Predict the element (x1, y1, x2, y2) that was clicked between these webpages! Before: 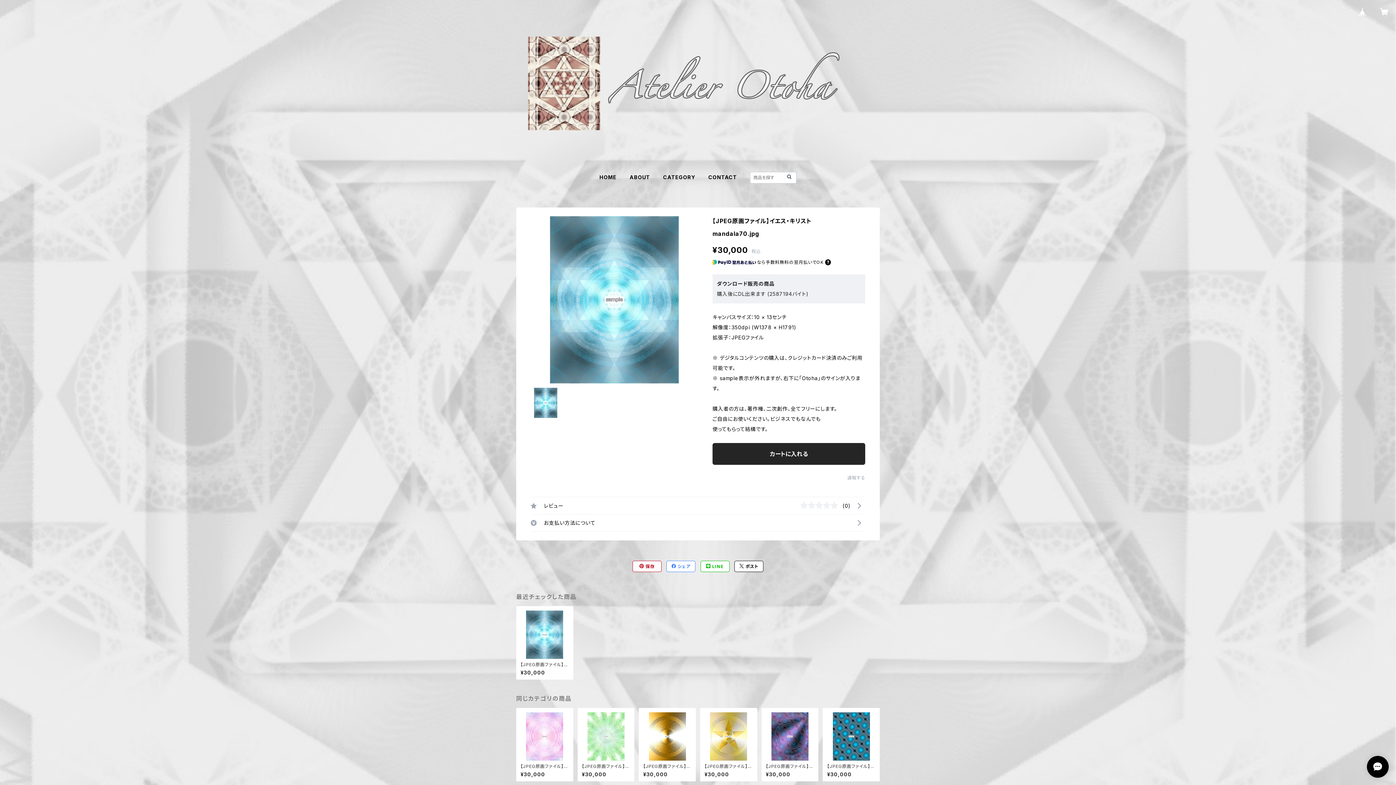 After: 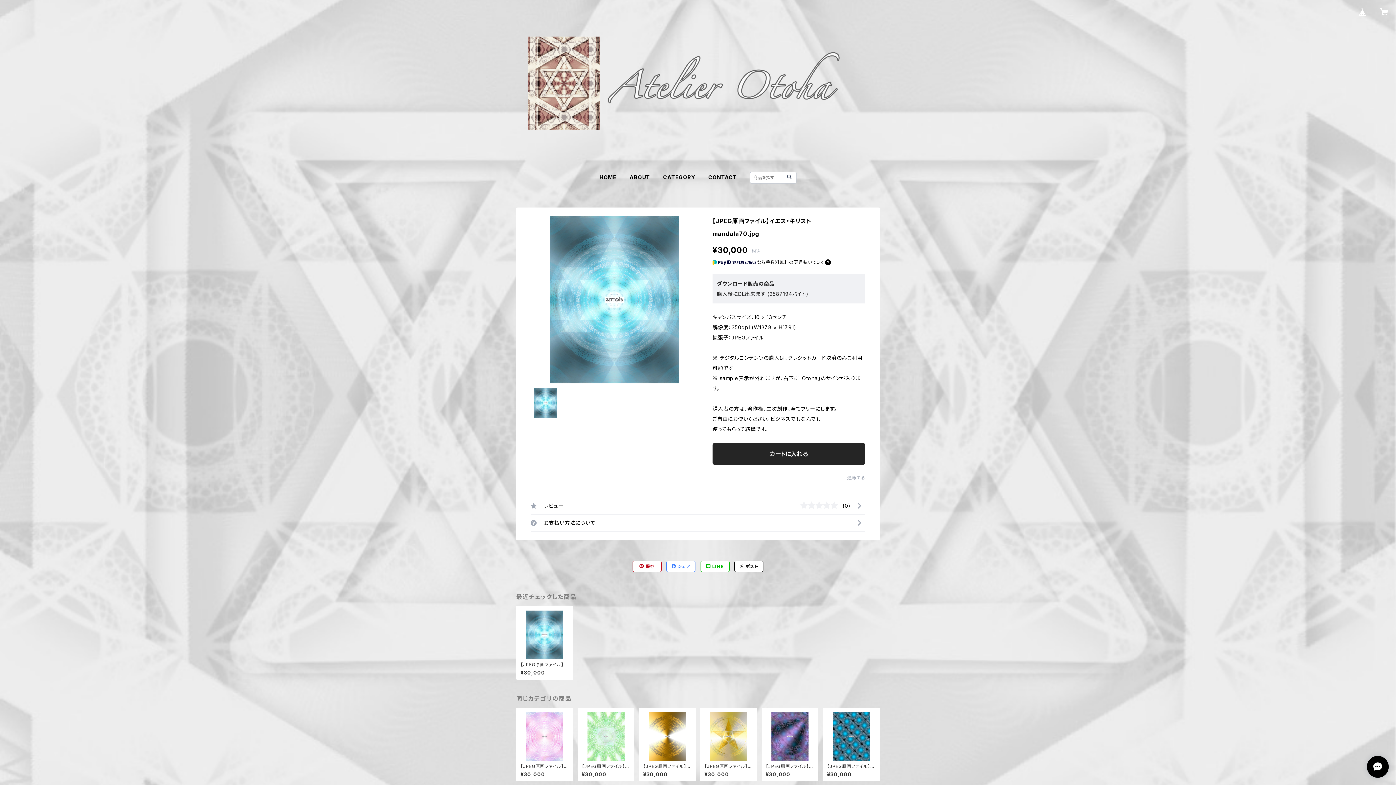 Action: bbox: (700, 561, 729, 572) label:  LINE